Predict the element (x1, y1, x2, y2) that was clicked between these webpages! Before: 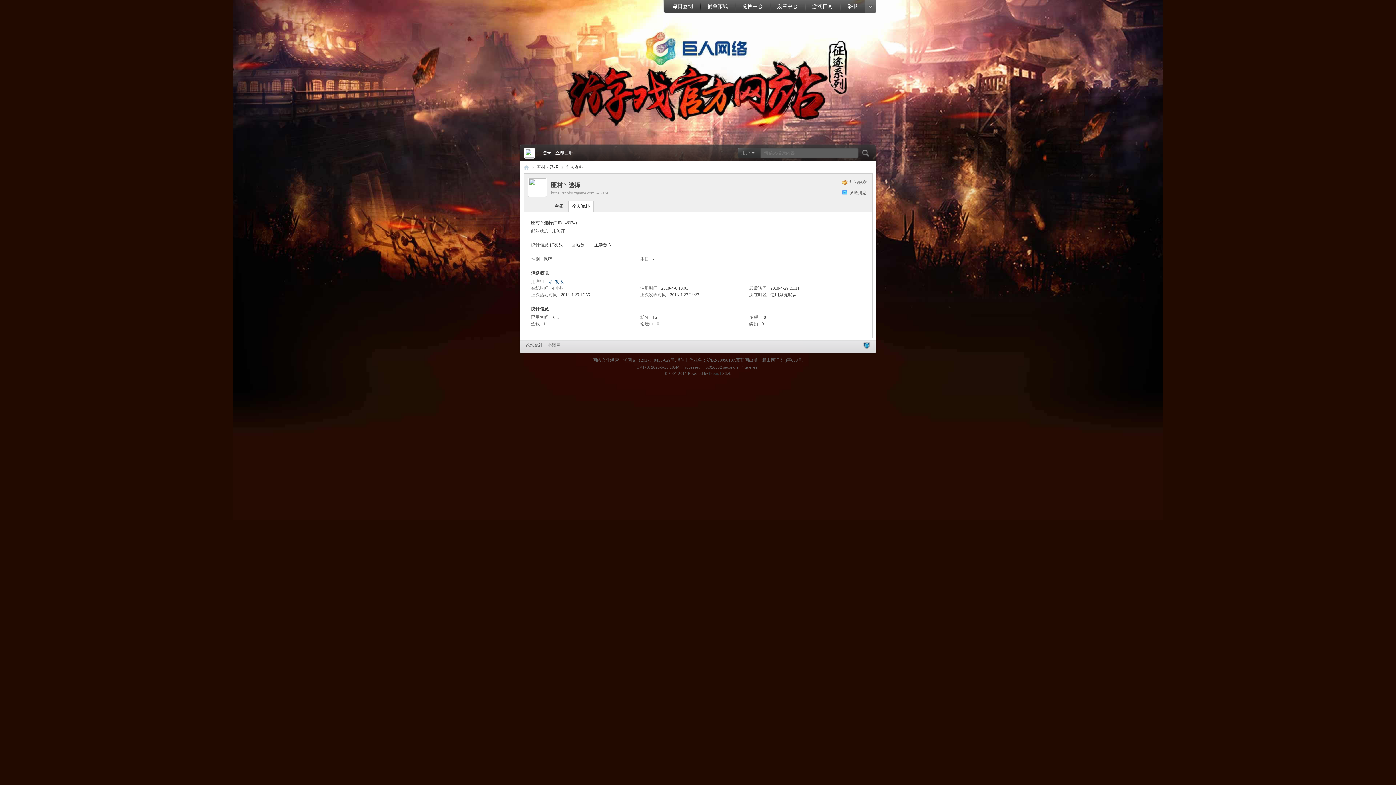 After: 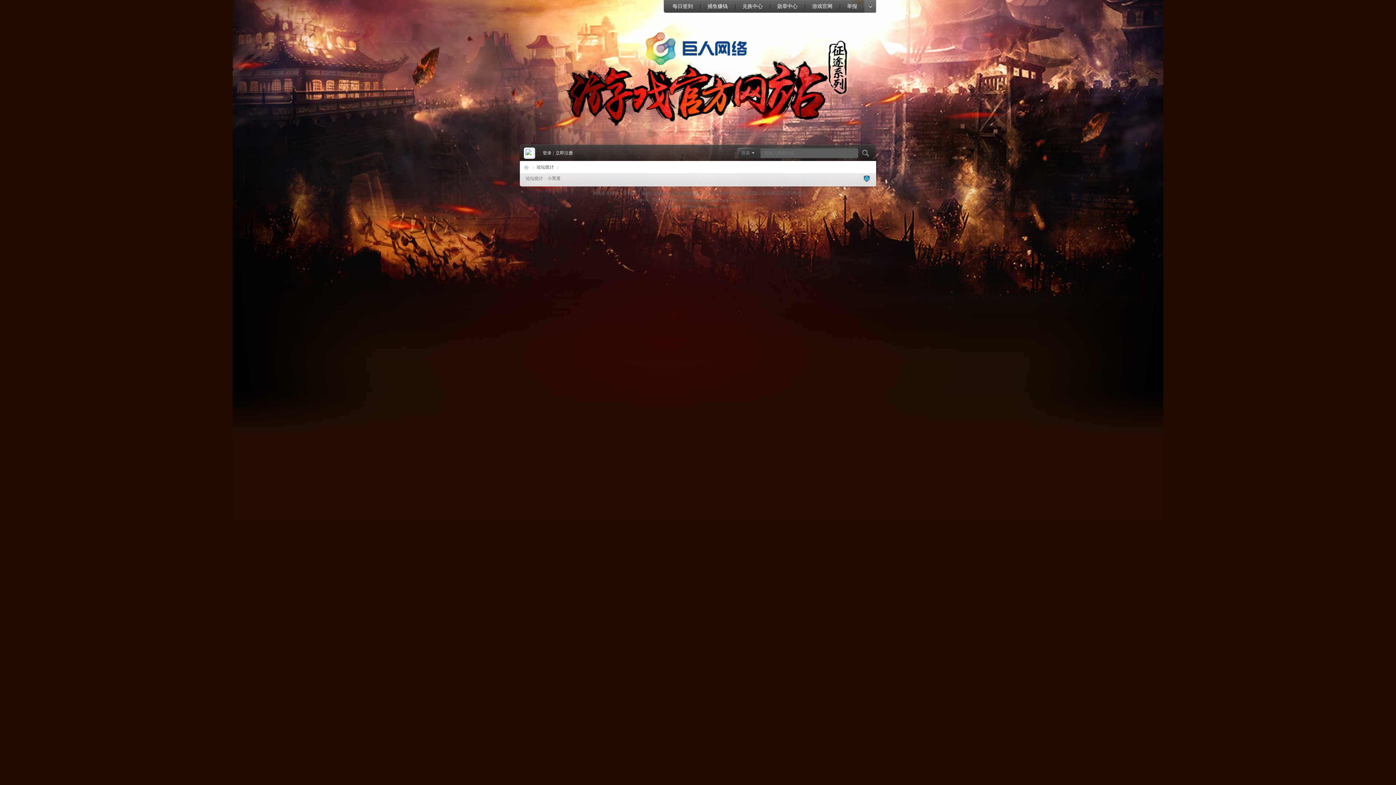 Action: label: 论坛统计 bbox: (525, 342, 543, 348)